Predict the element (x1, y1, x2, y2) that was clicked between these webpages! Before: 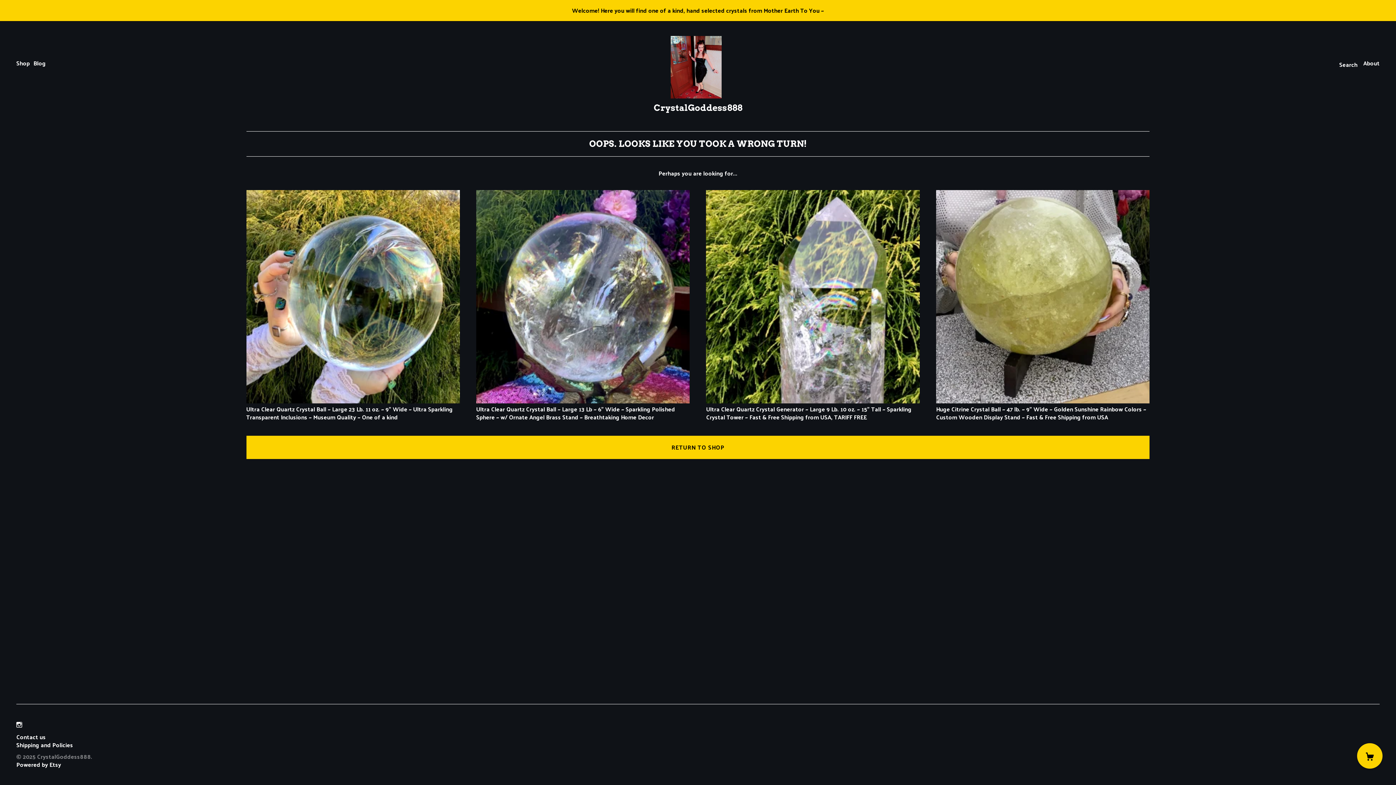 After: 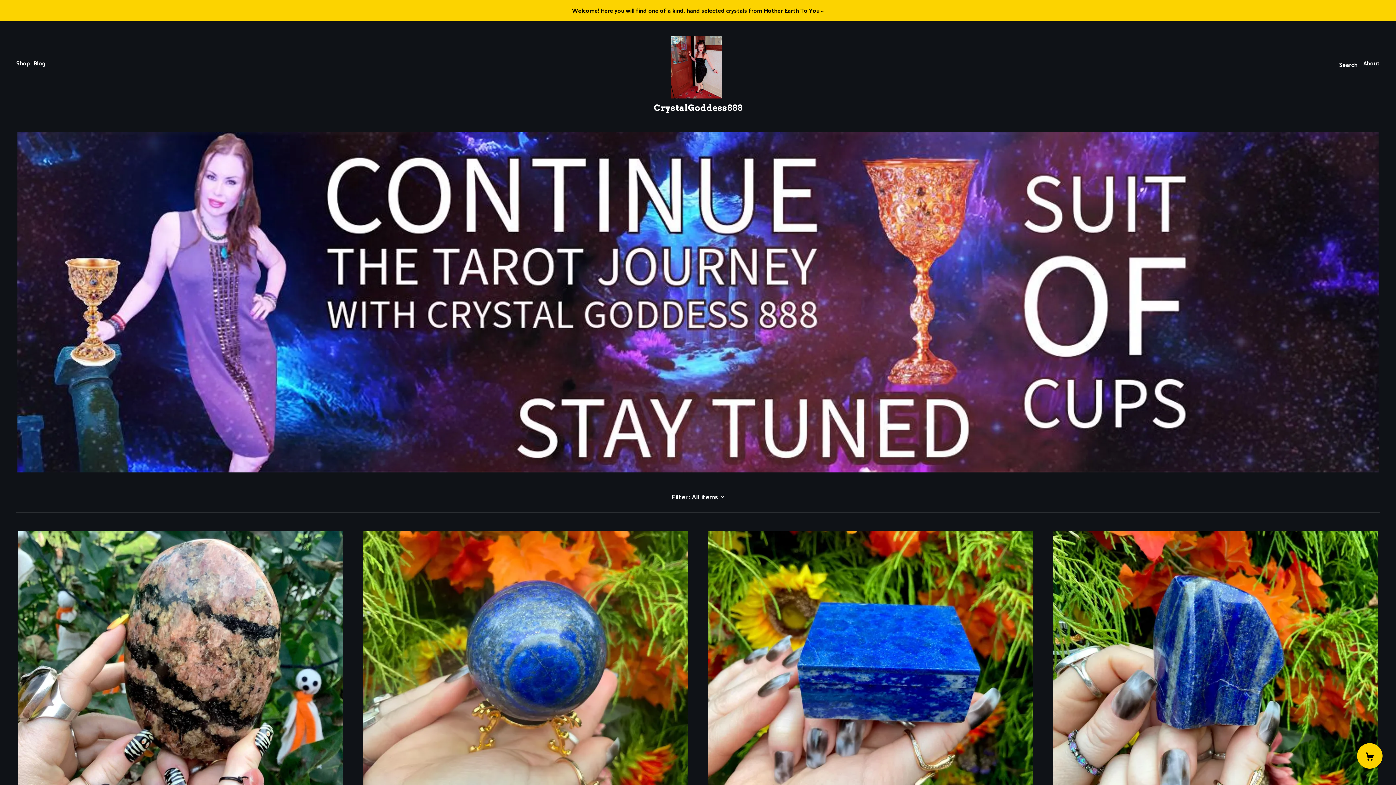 Action: label: CrystalGoddess888 bbox: (653, 36, 742, 113)